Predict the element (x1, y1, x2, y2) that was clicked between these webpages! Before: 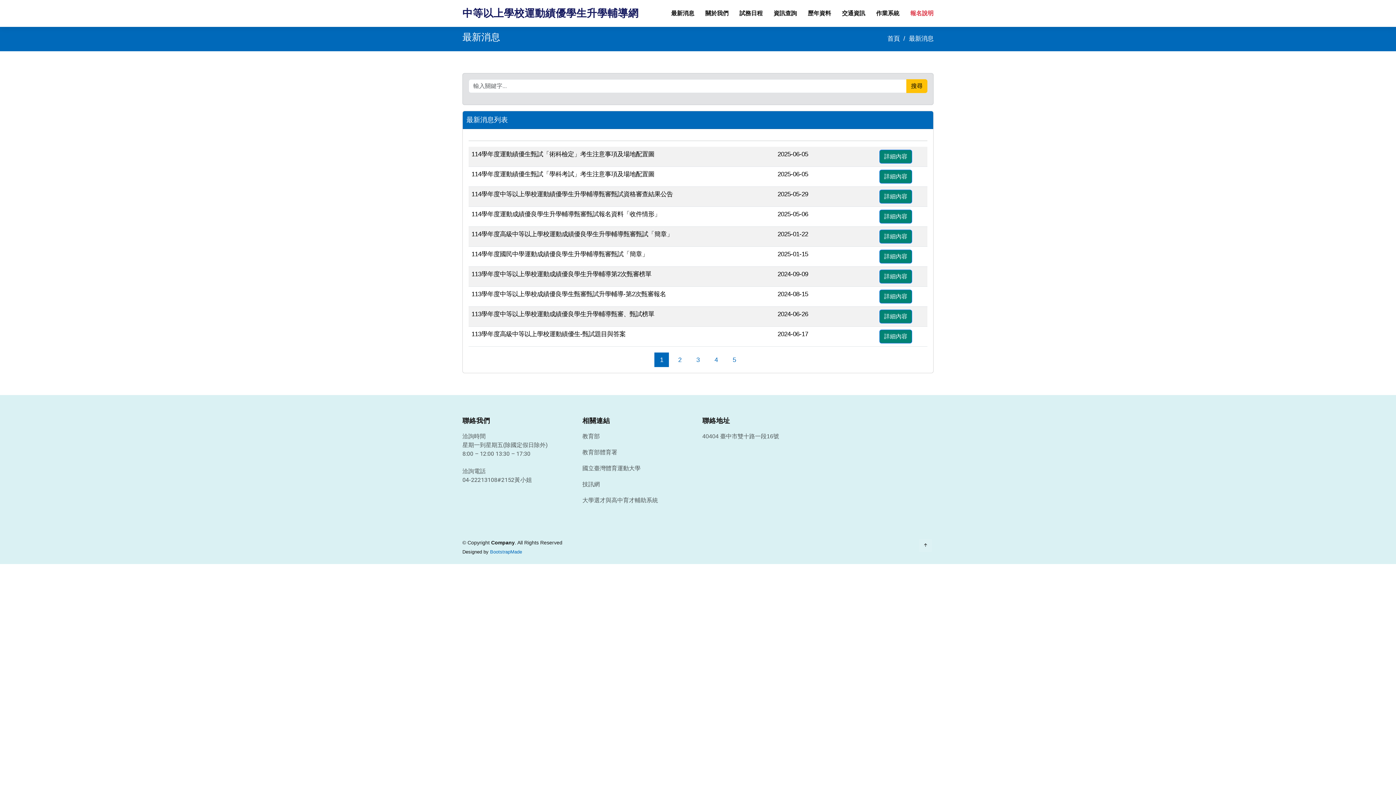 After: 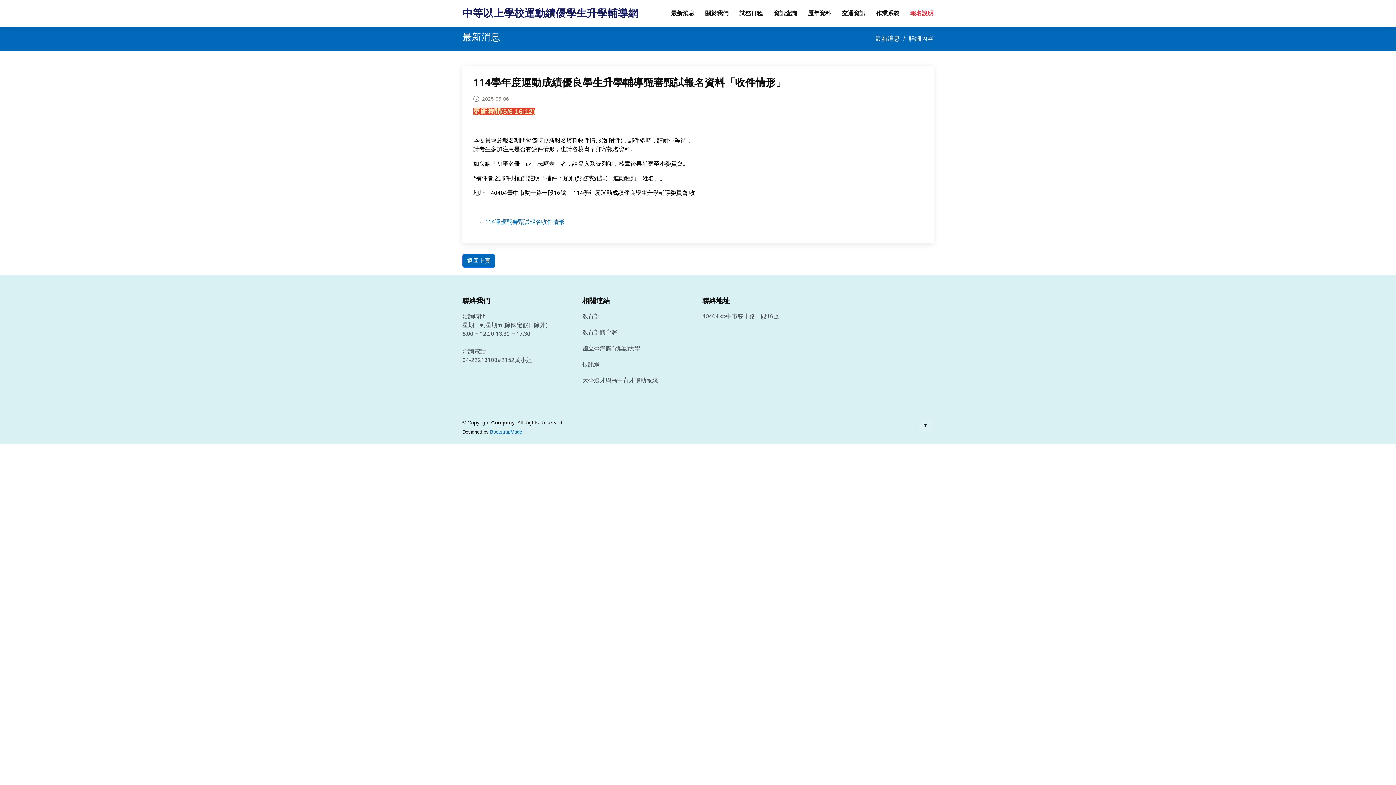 Action: label: 詳細內容 bbox: (879, 209, 912, 223)